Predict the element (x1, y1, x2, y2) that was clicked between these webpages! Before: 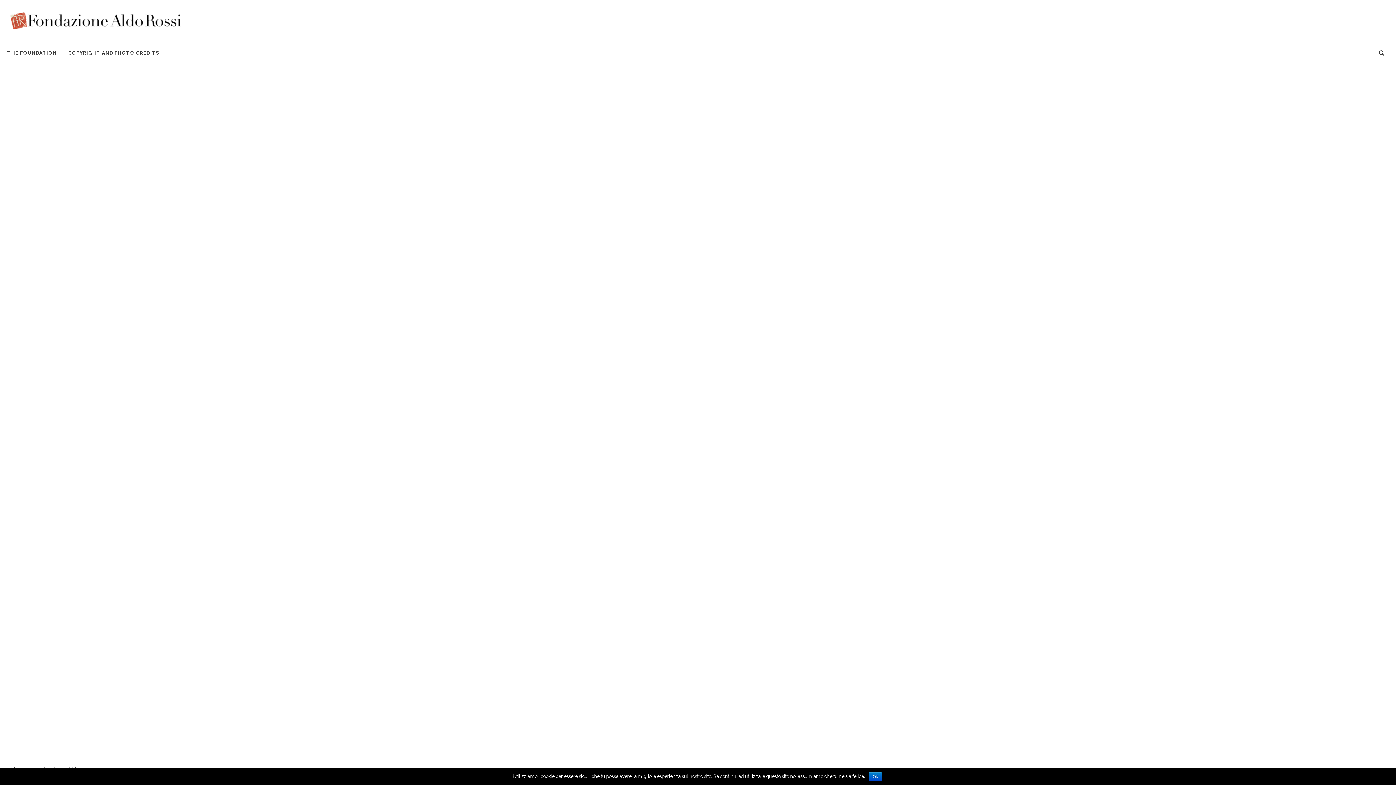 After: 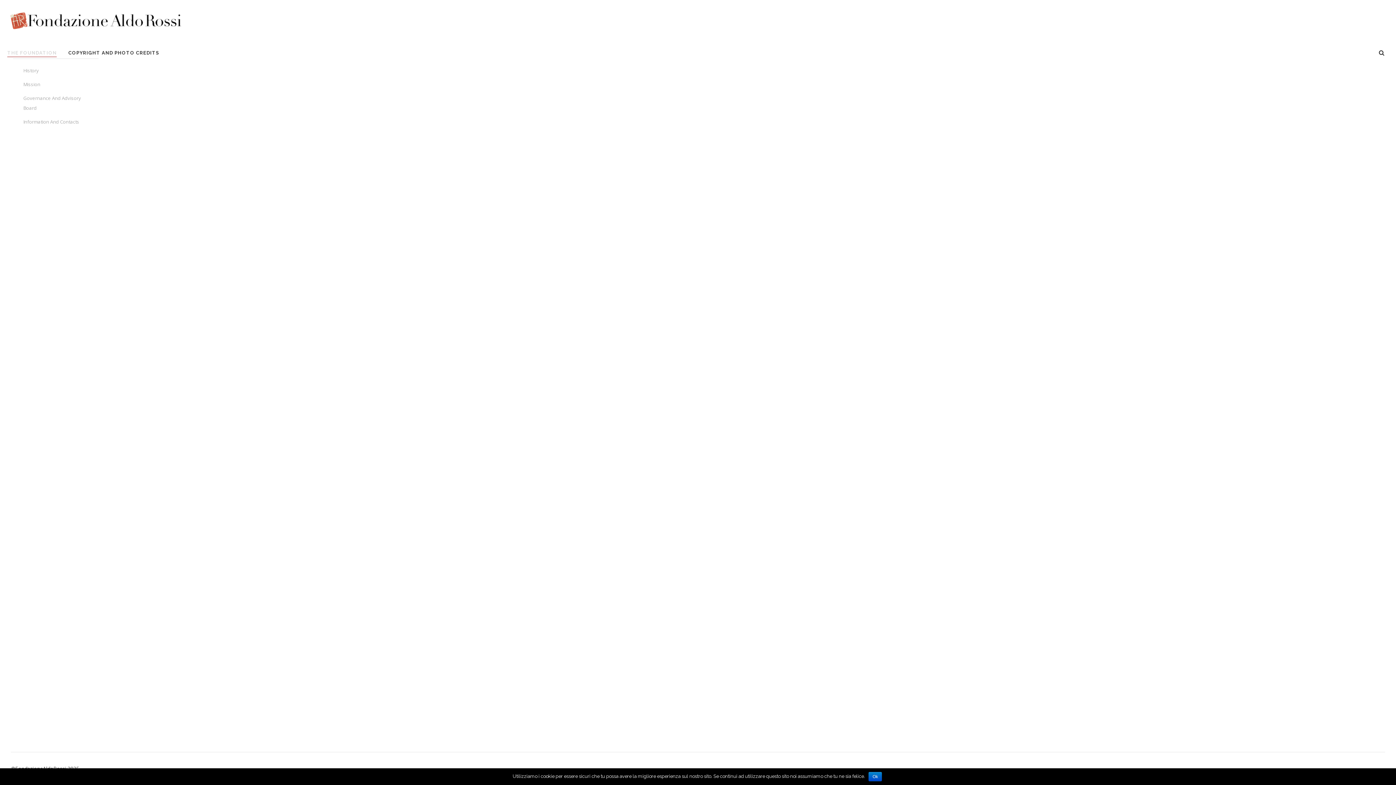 Action: bbox: (7, 42, 62, 64) label: THE FOUNDATION